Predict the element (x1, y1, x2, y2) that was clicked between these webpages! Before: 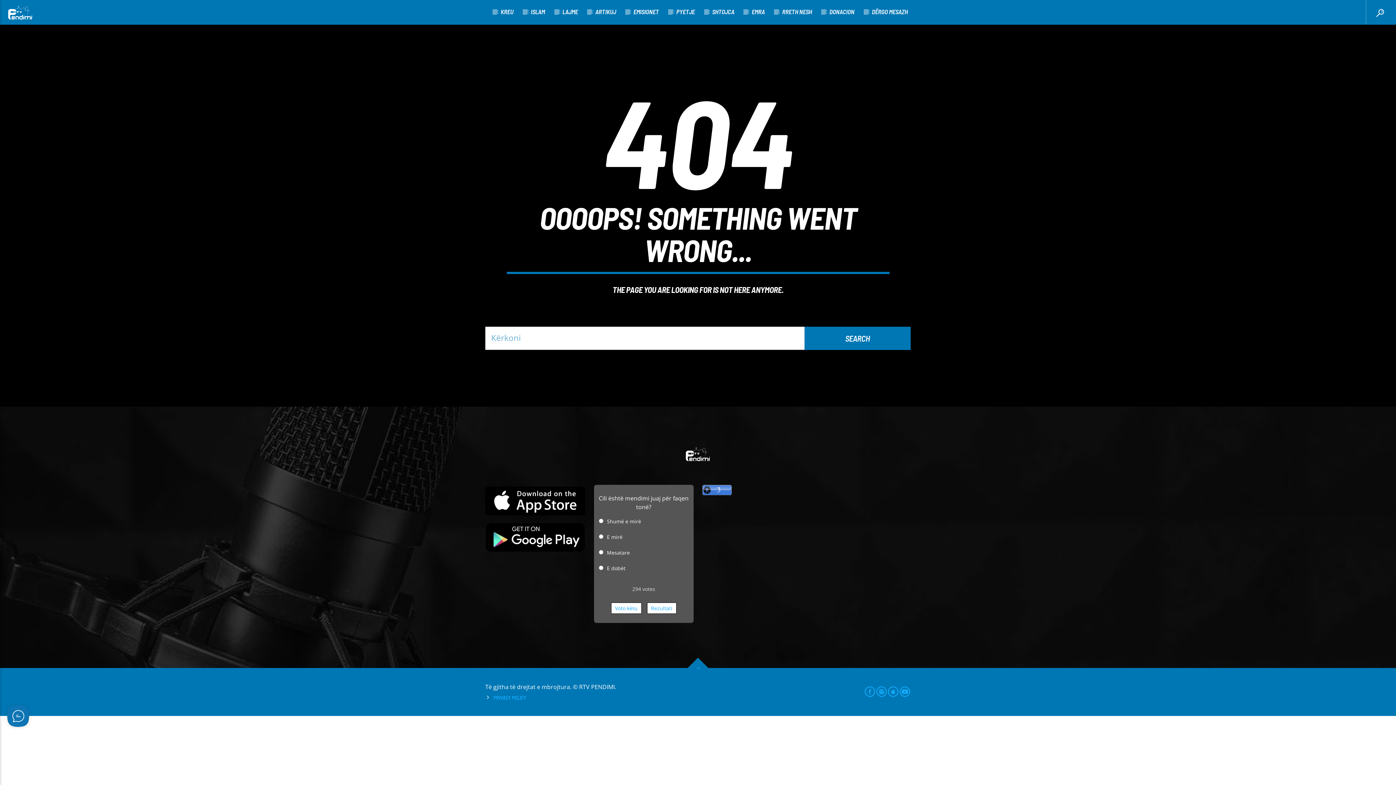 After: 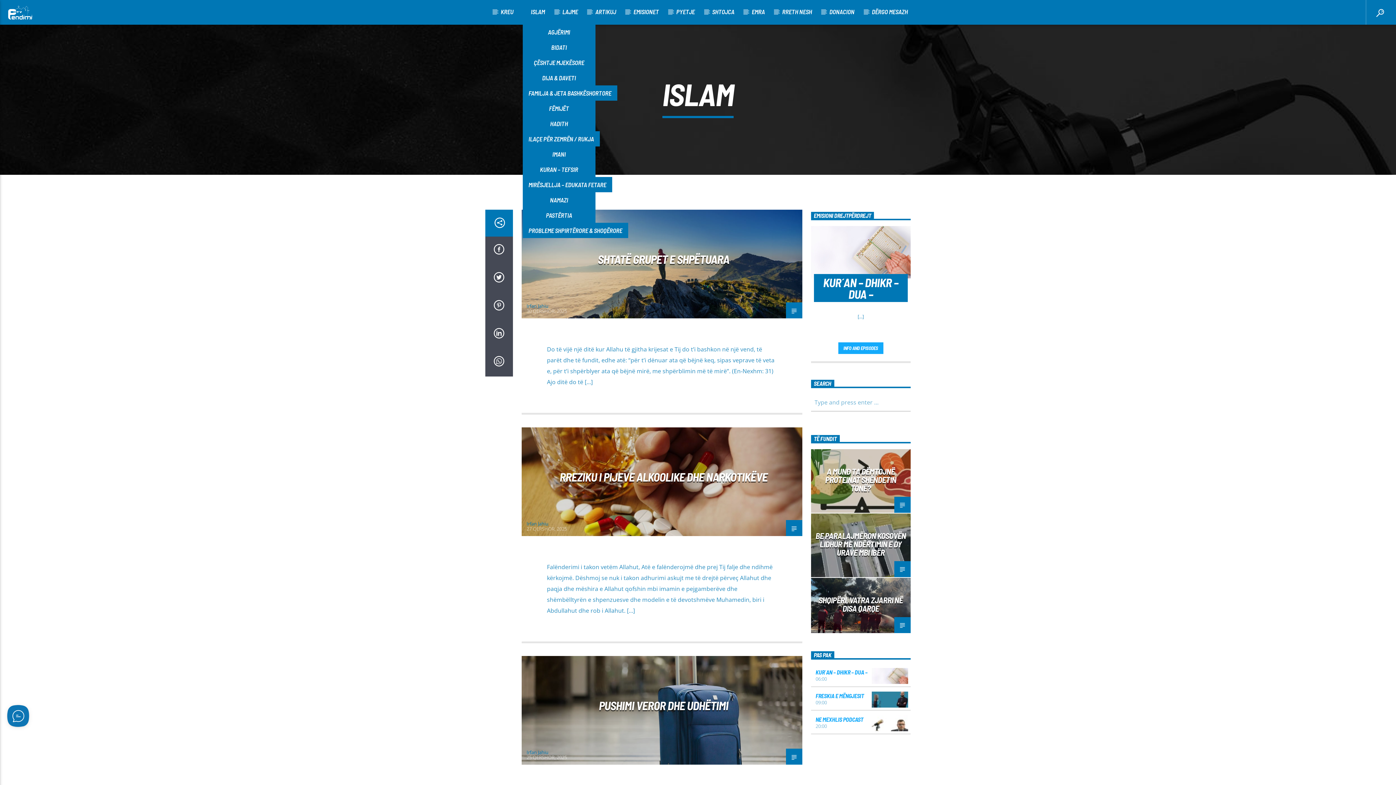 Action: label: ISLAM bbox: (522, 0, 553, 23)